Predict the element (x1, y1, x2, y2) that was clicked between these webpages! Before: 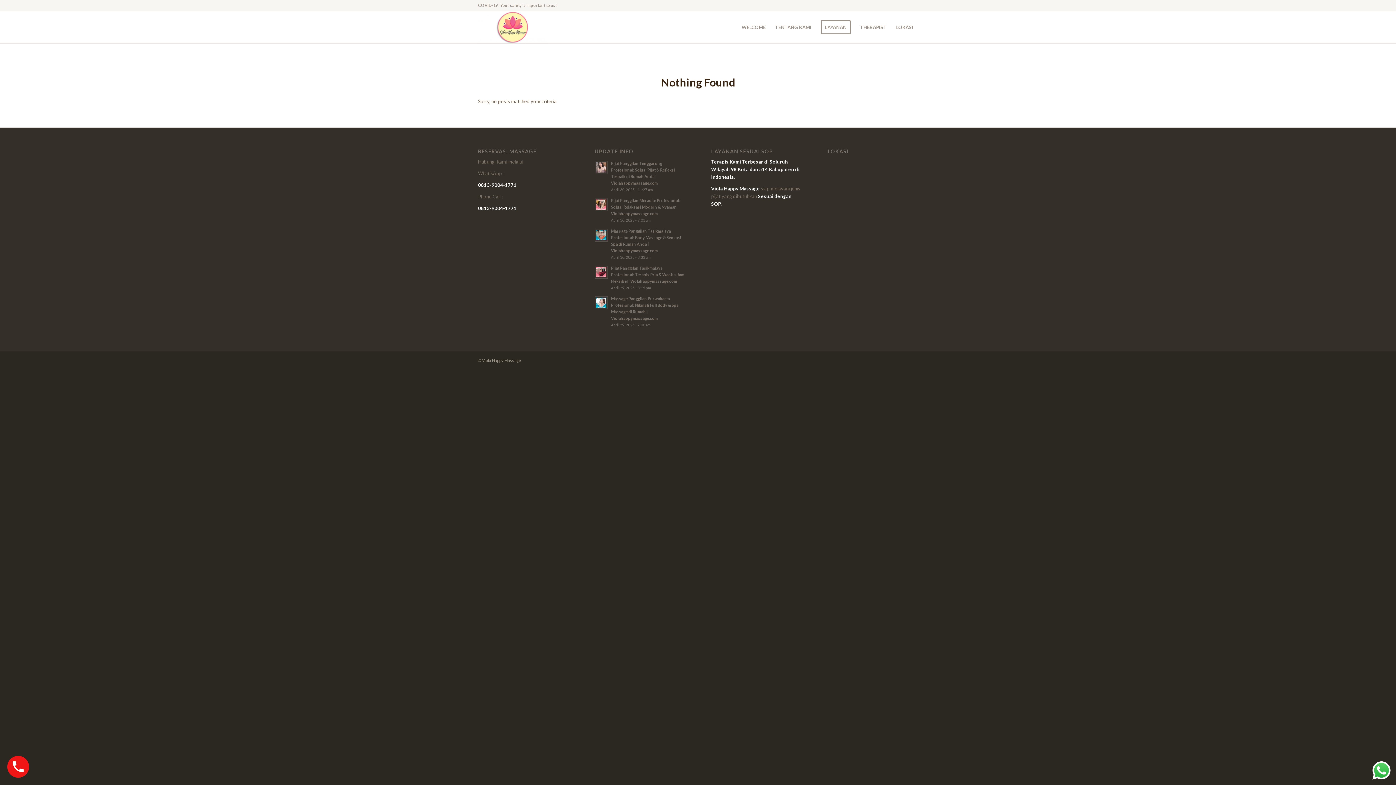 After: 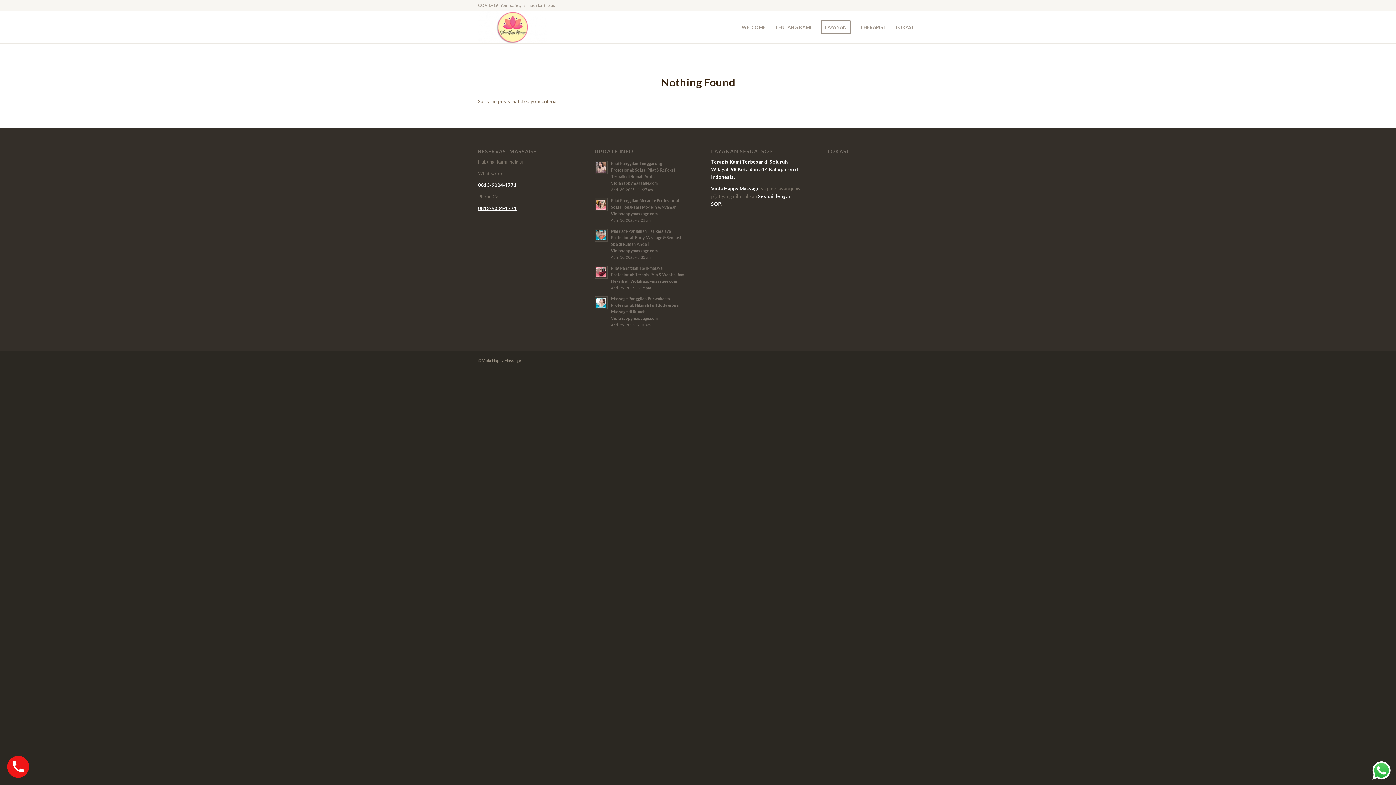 Action: label: 0813-9004-1771 bbox: (478, 205, 516, 211)